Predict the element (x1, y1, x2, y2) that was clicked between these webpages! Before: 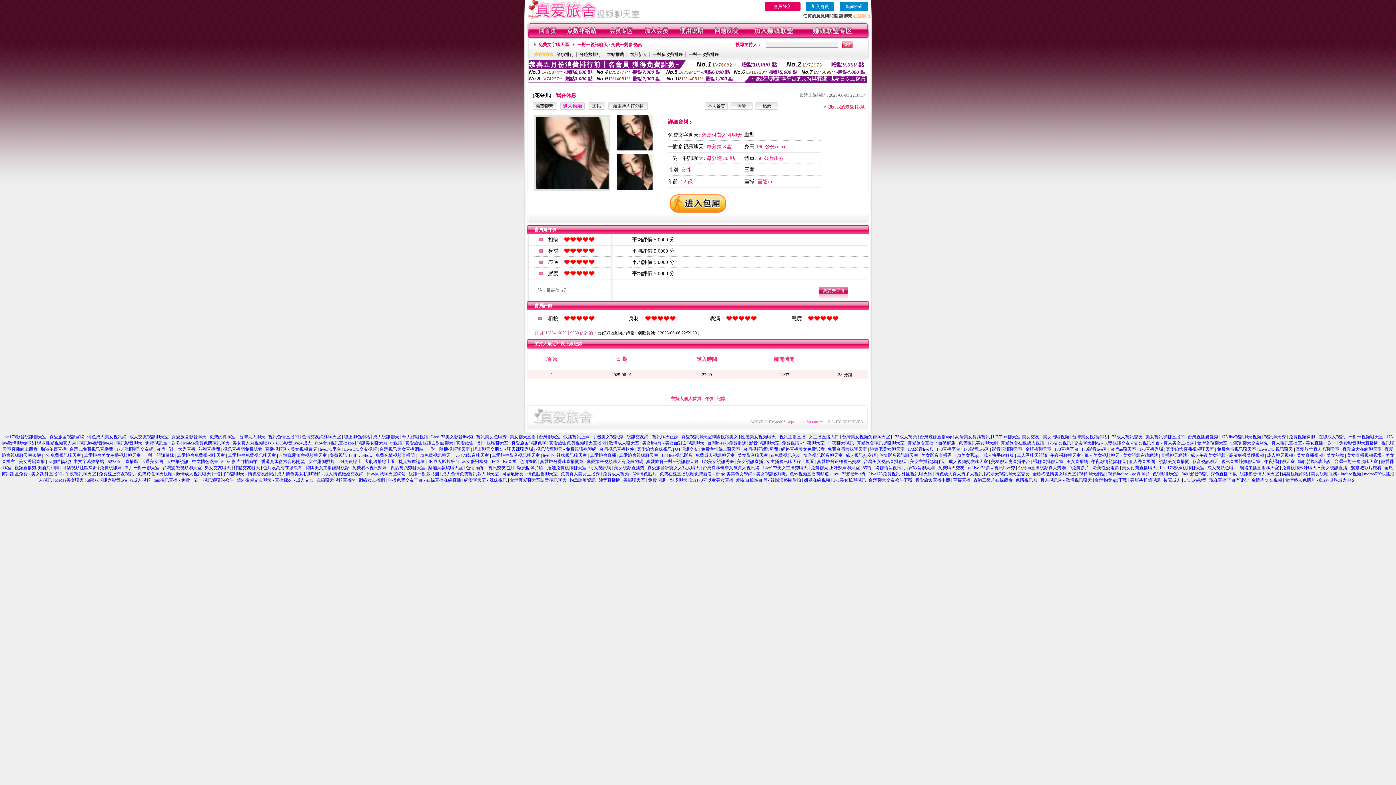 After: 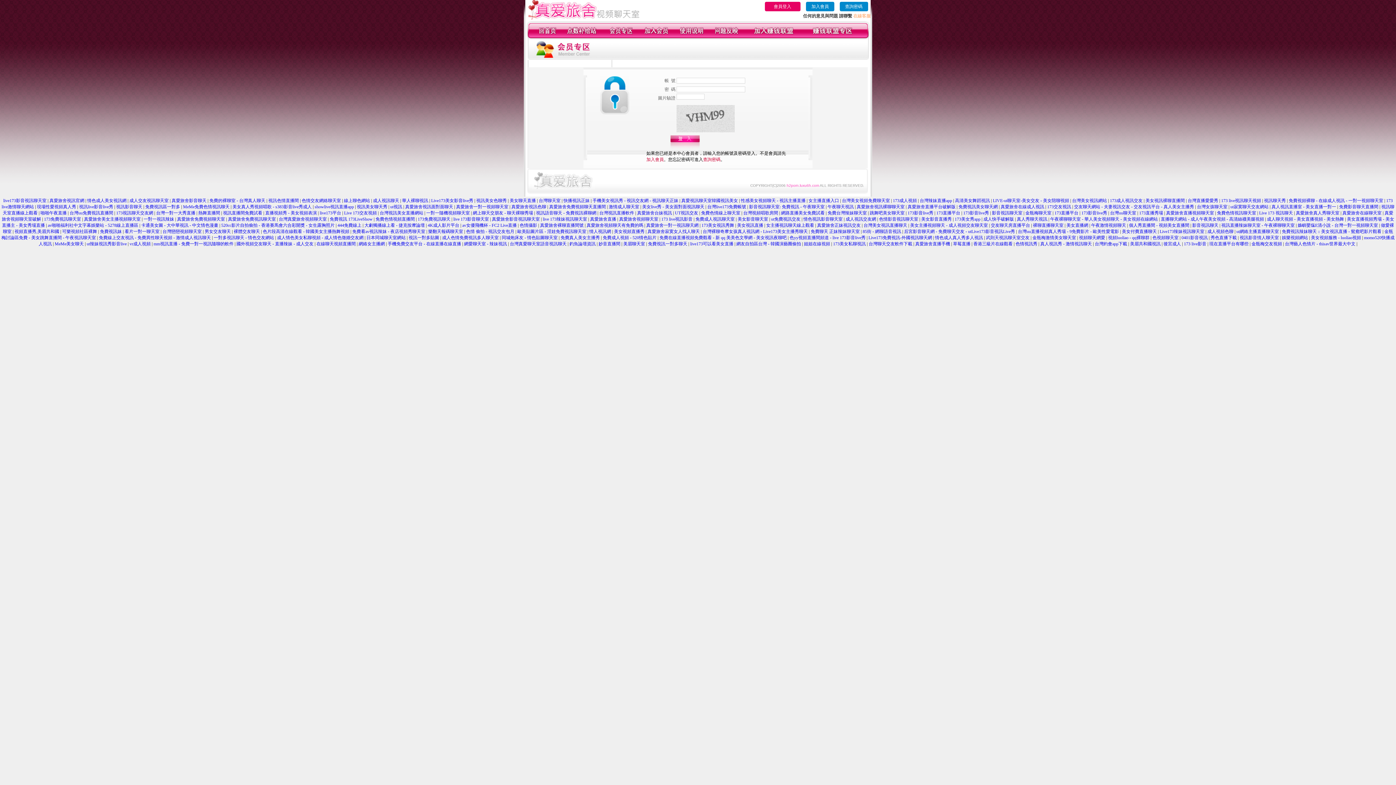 Action: bbox: (609, 34, 633, 39)